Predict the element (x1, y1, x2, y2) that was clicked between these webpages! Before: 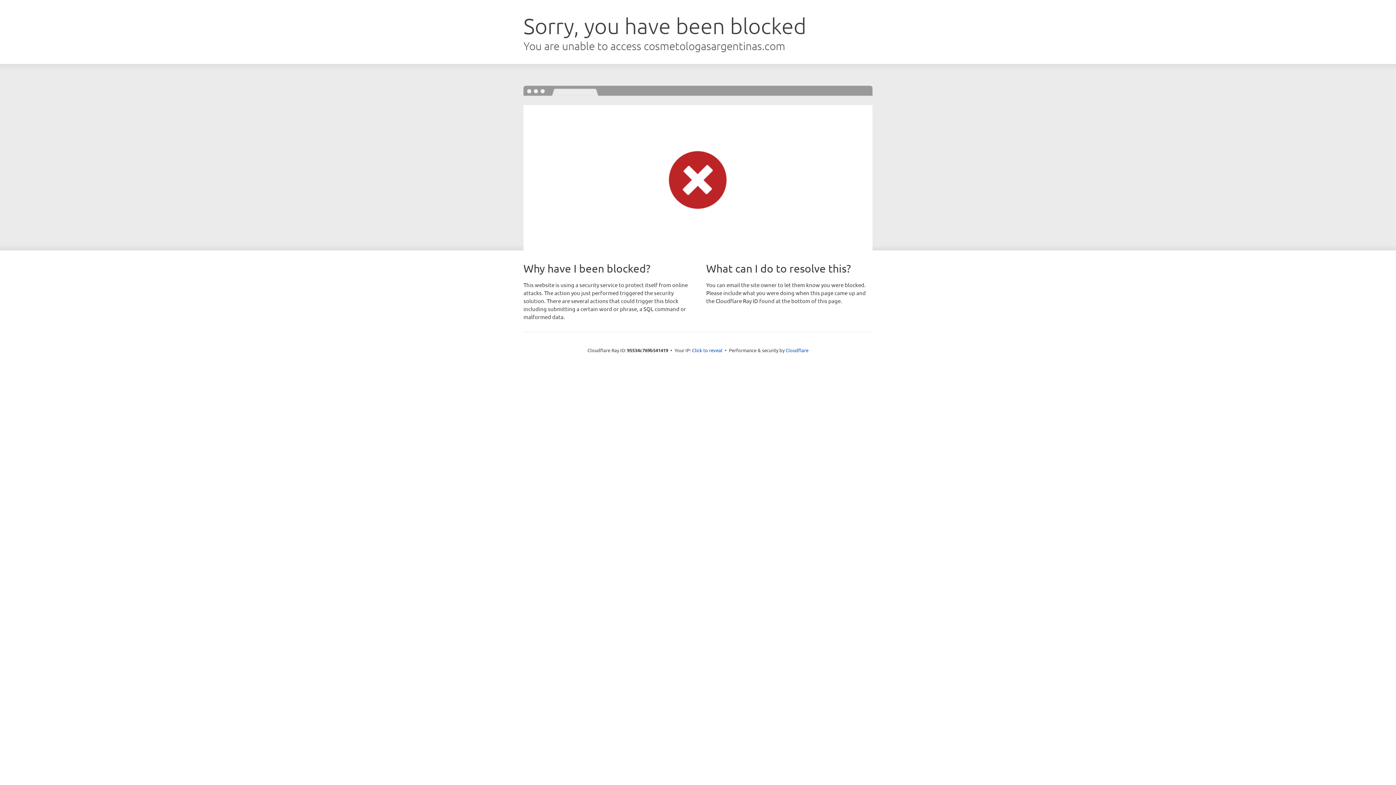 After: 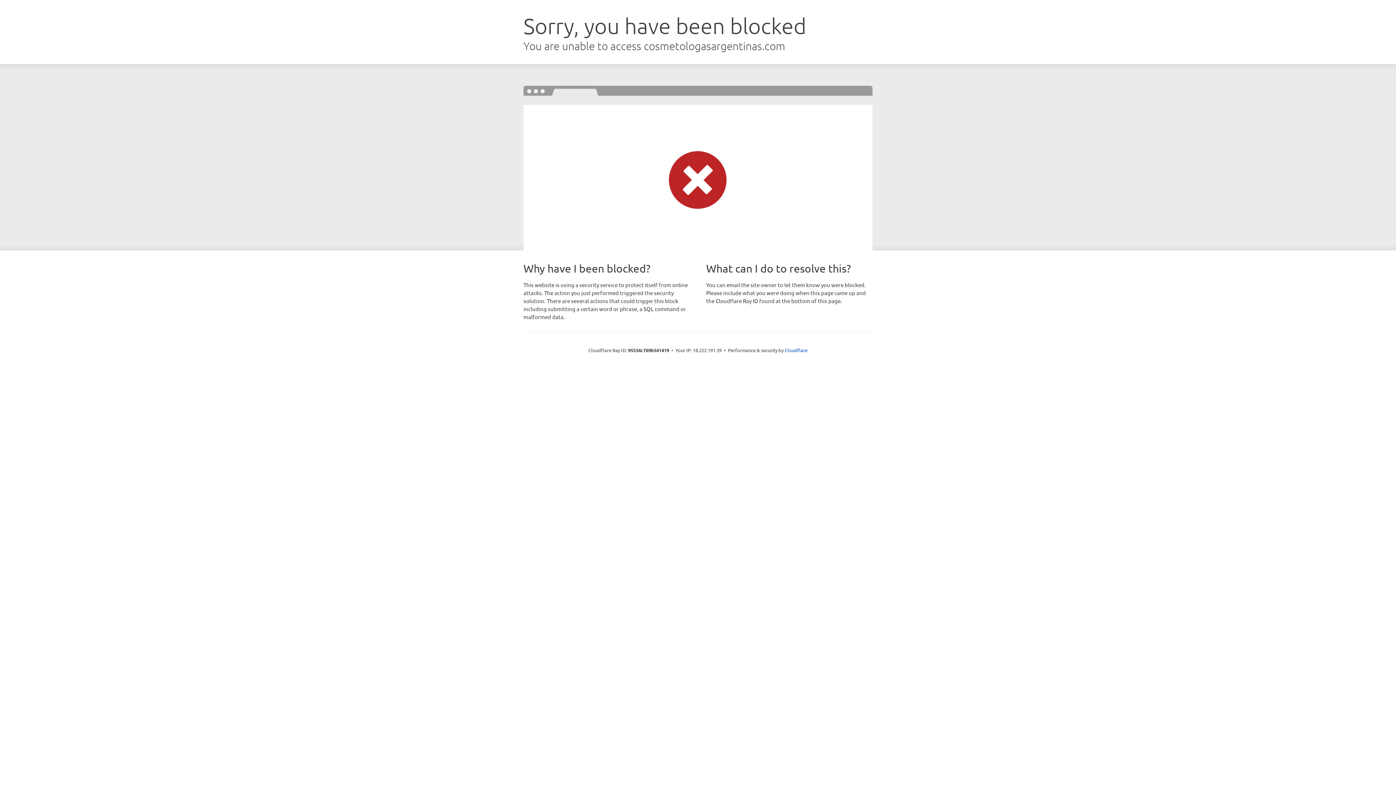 Action: bbox: (692, 346, 722, 353) label: Click to reveal